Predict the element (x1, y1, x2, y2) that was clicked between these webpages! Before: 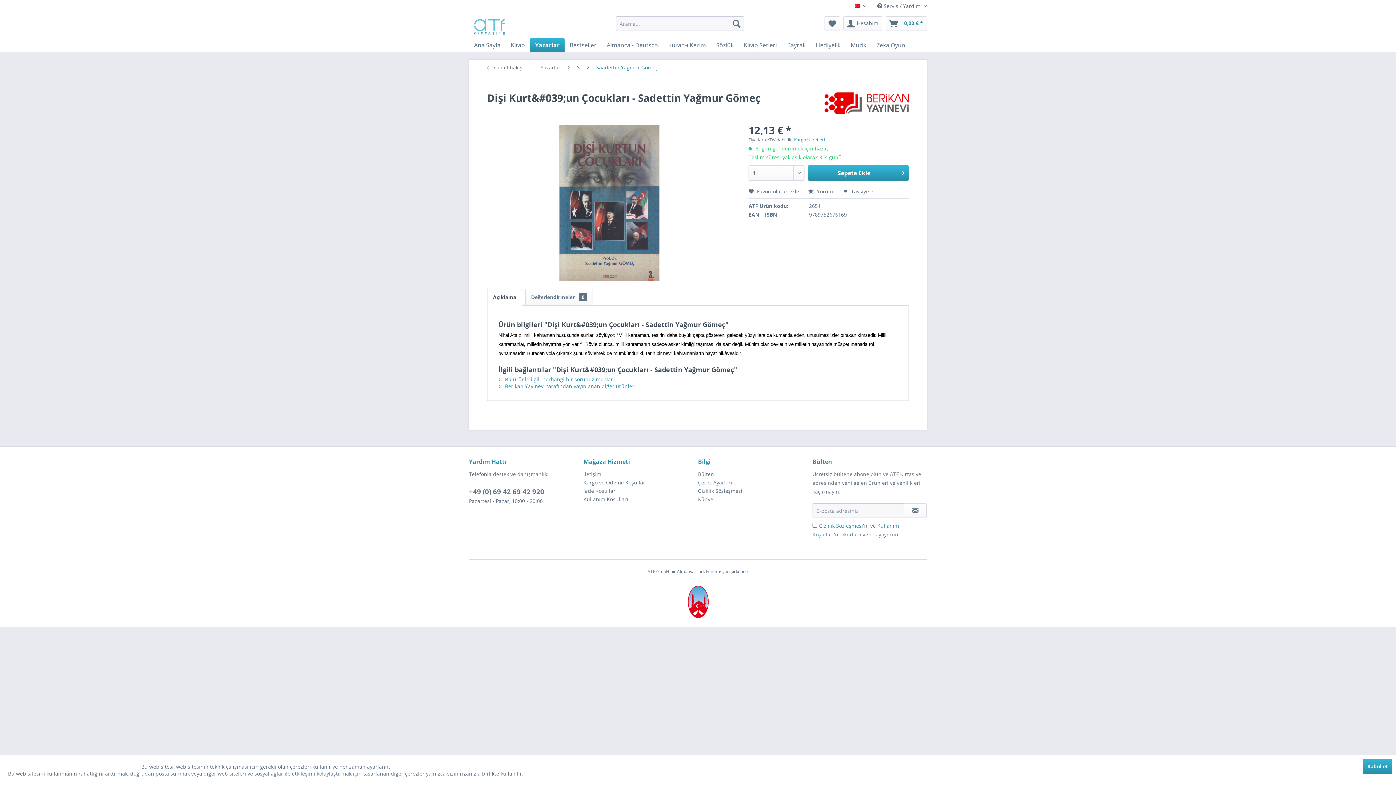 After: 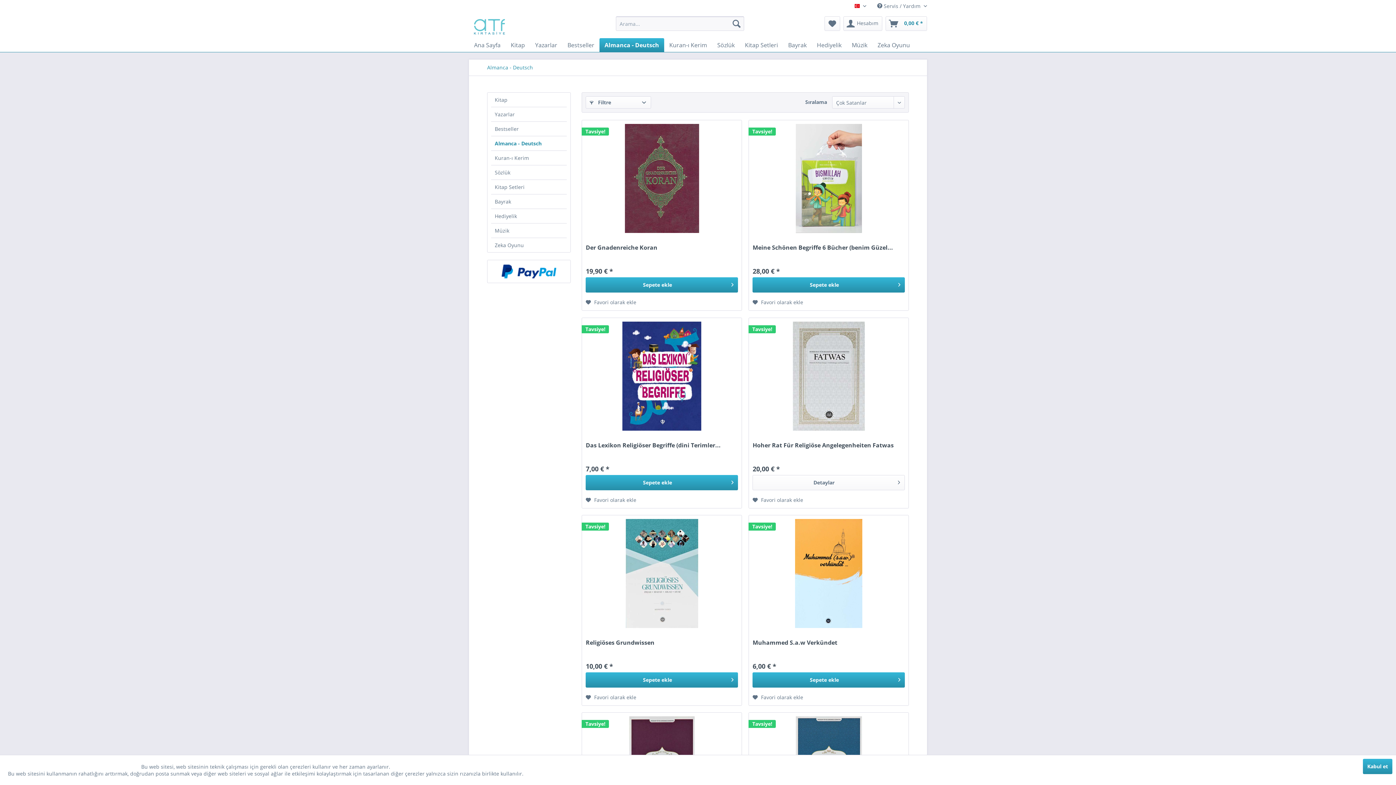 Action: label: Almanca - Deutsch bbox: (601, 38, 663, 52)